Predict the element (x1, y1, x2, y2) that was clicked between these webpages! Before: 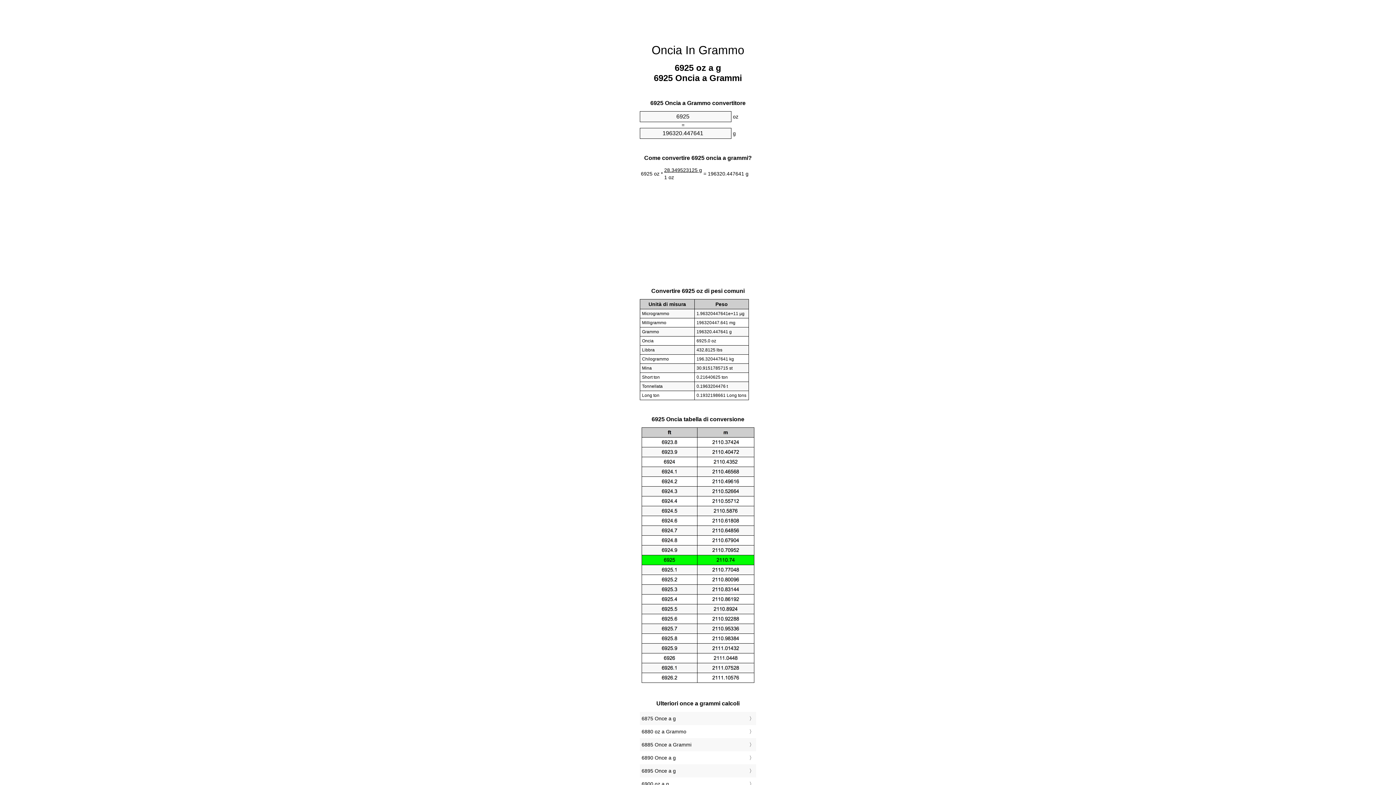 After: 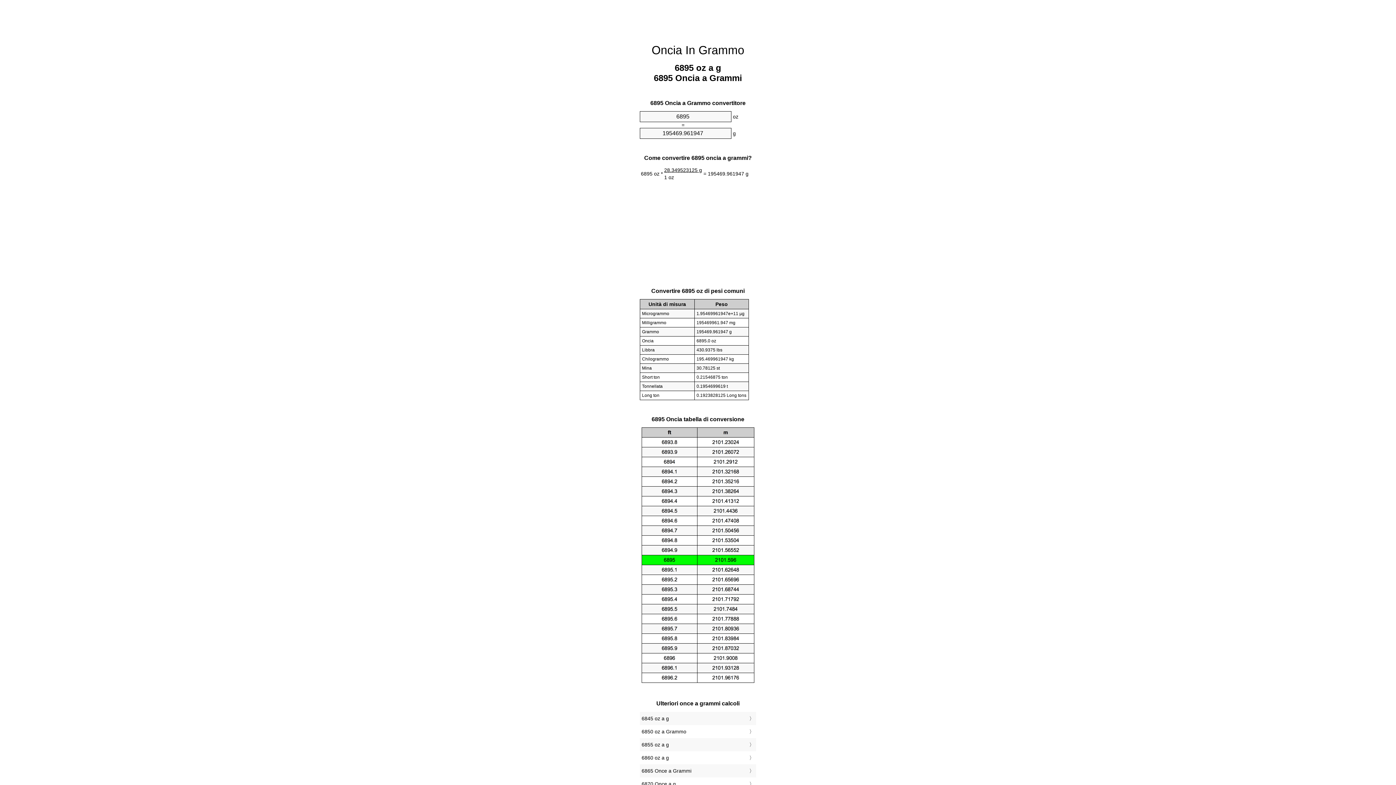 Action: label: 6895 Once a g bbox: (641, 766, 754, 776)